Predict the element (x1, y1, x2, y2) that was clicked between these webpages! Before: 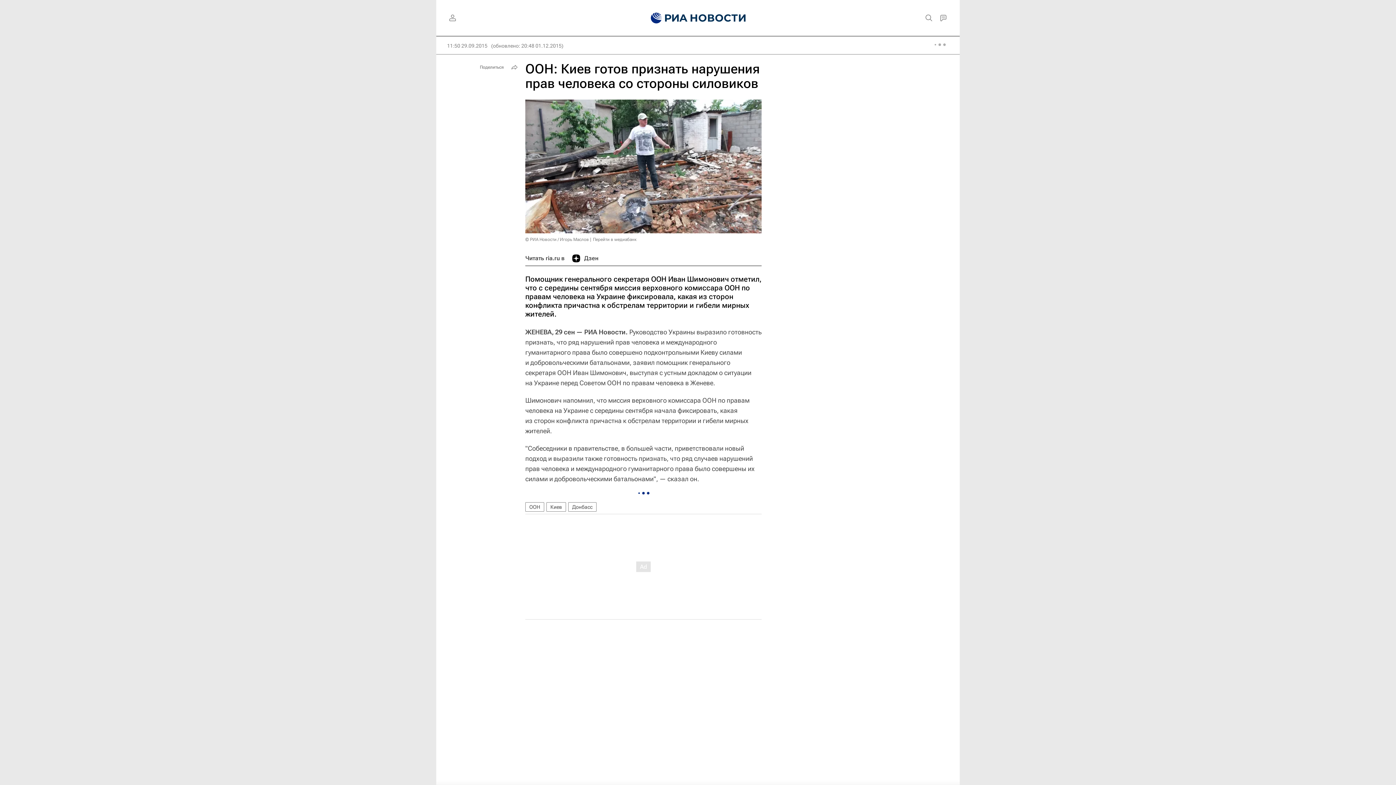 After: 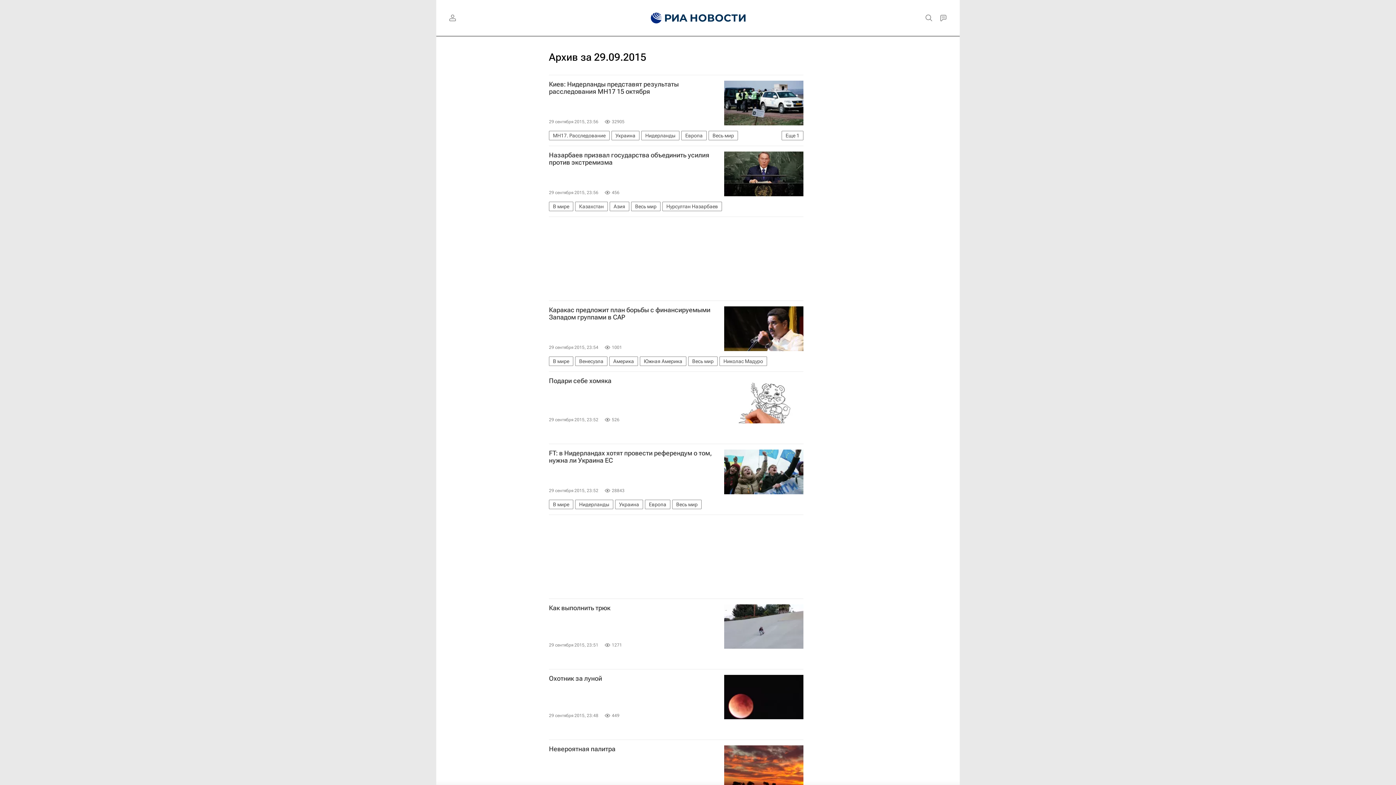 Action: label: 11:50 29.09.2015 bbox: (447, 42, 487, 49)